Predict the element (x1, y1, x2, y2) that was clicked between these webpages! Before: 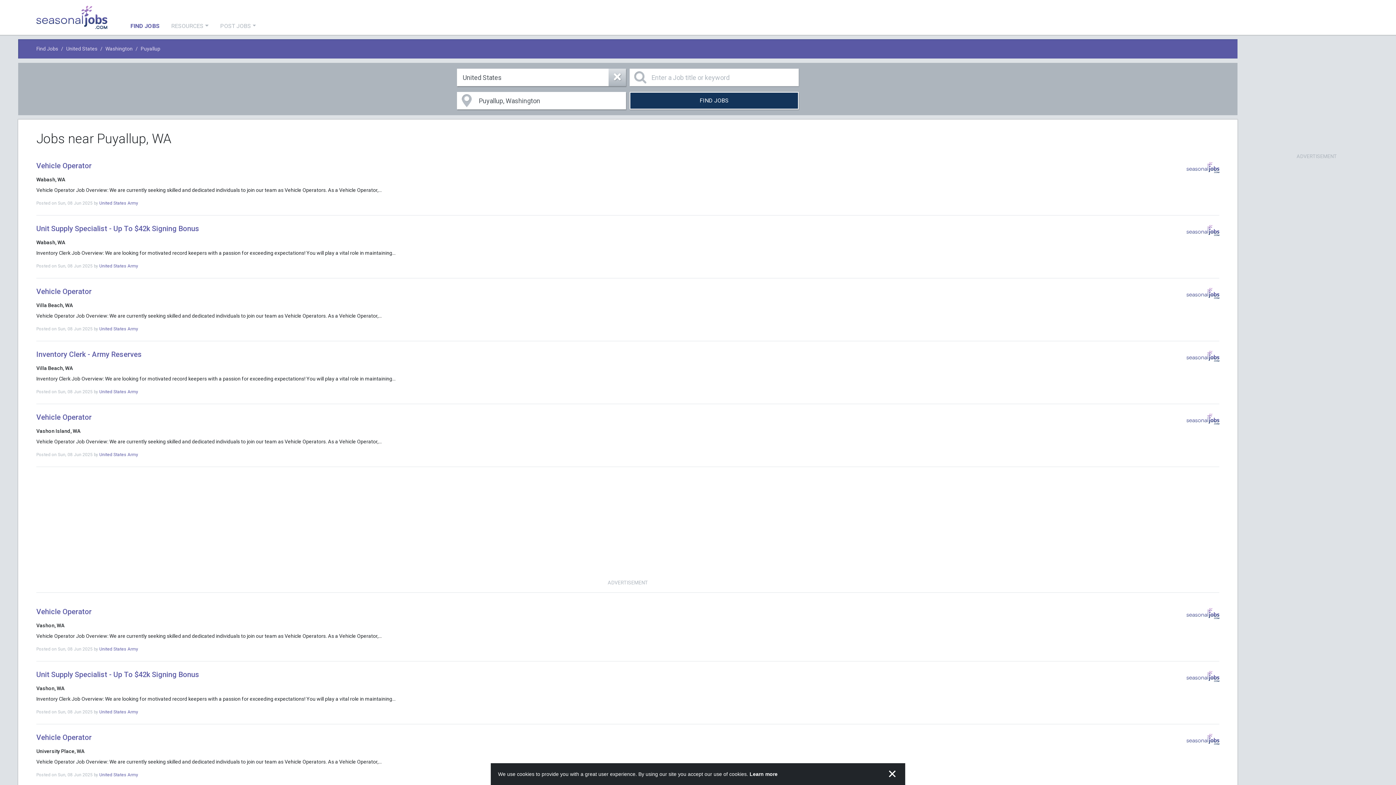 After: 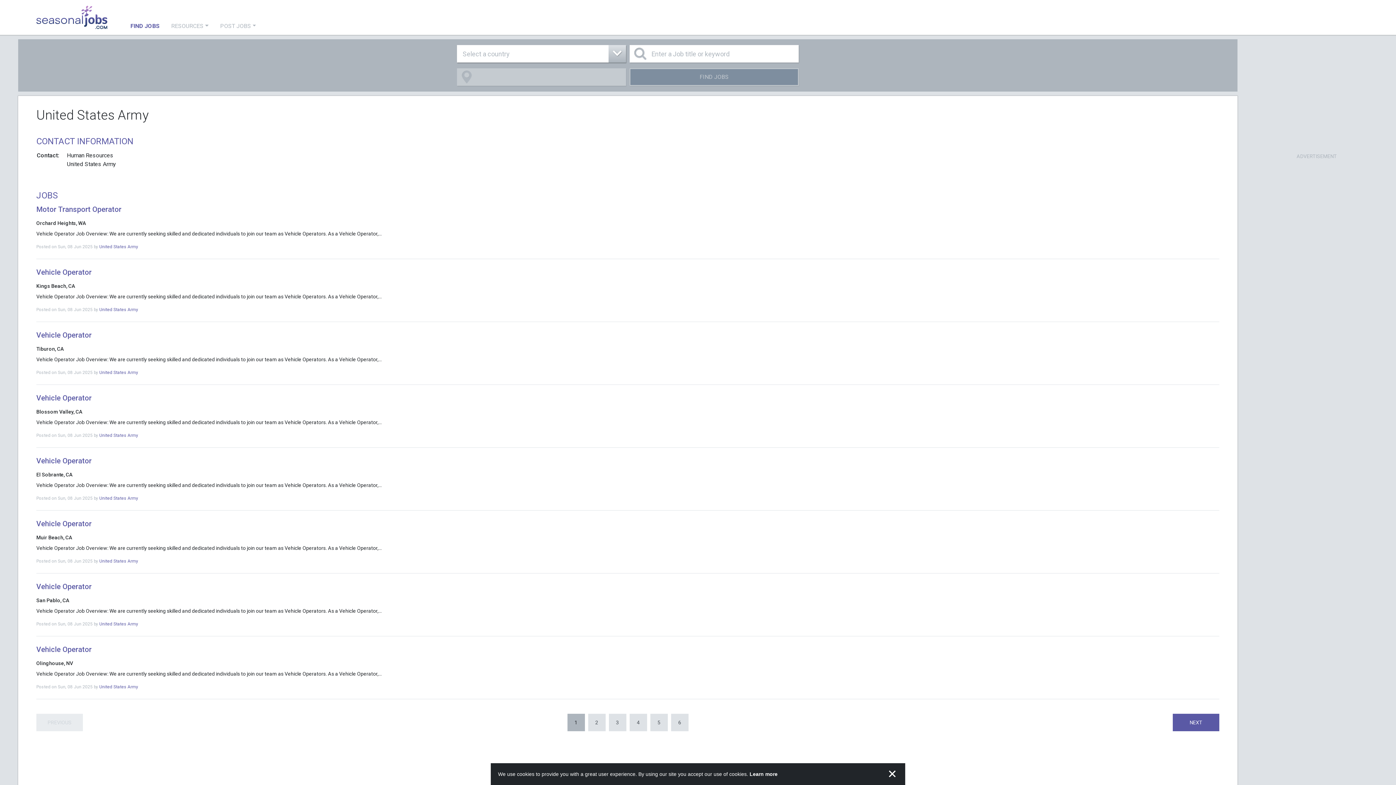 Action: label: United States Army bbox: (99, 646, 138, 652)